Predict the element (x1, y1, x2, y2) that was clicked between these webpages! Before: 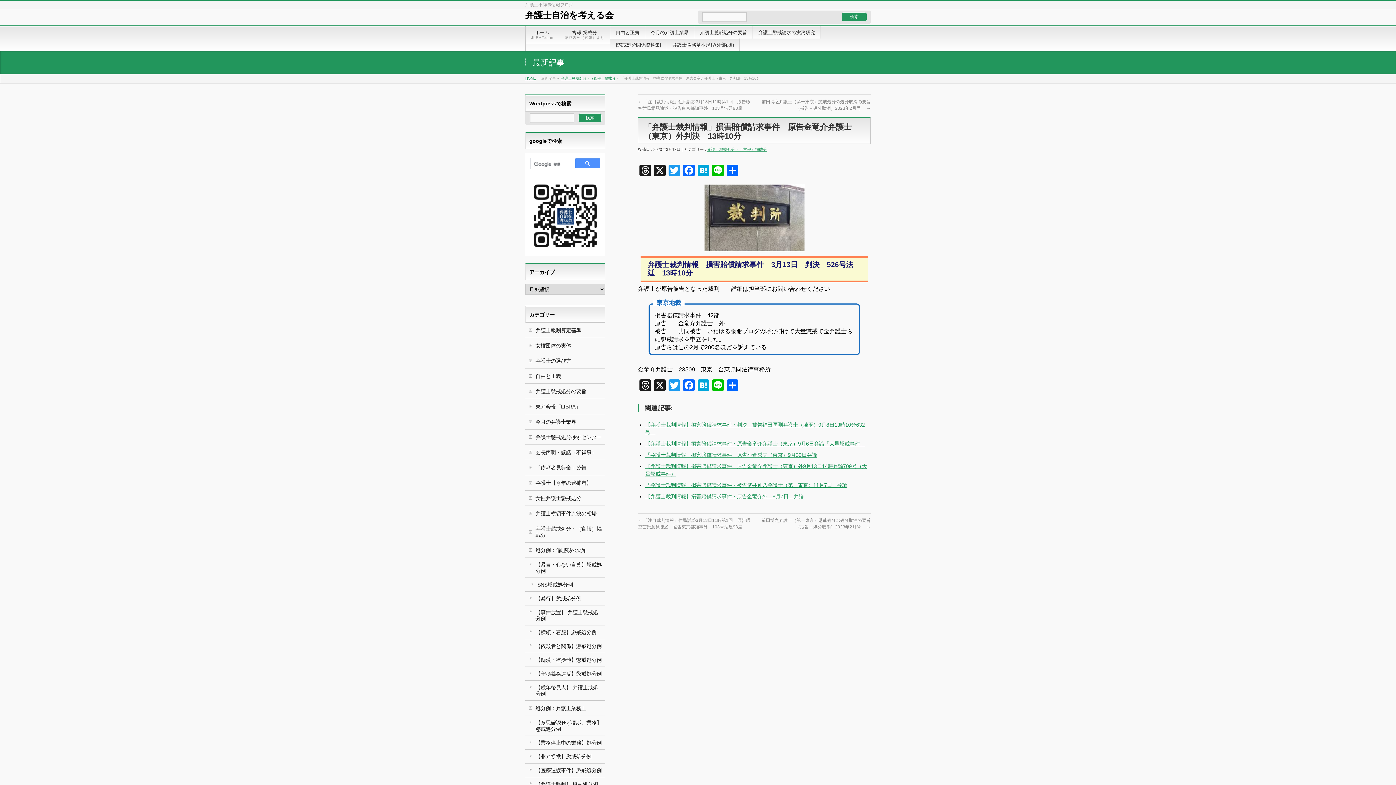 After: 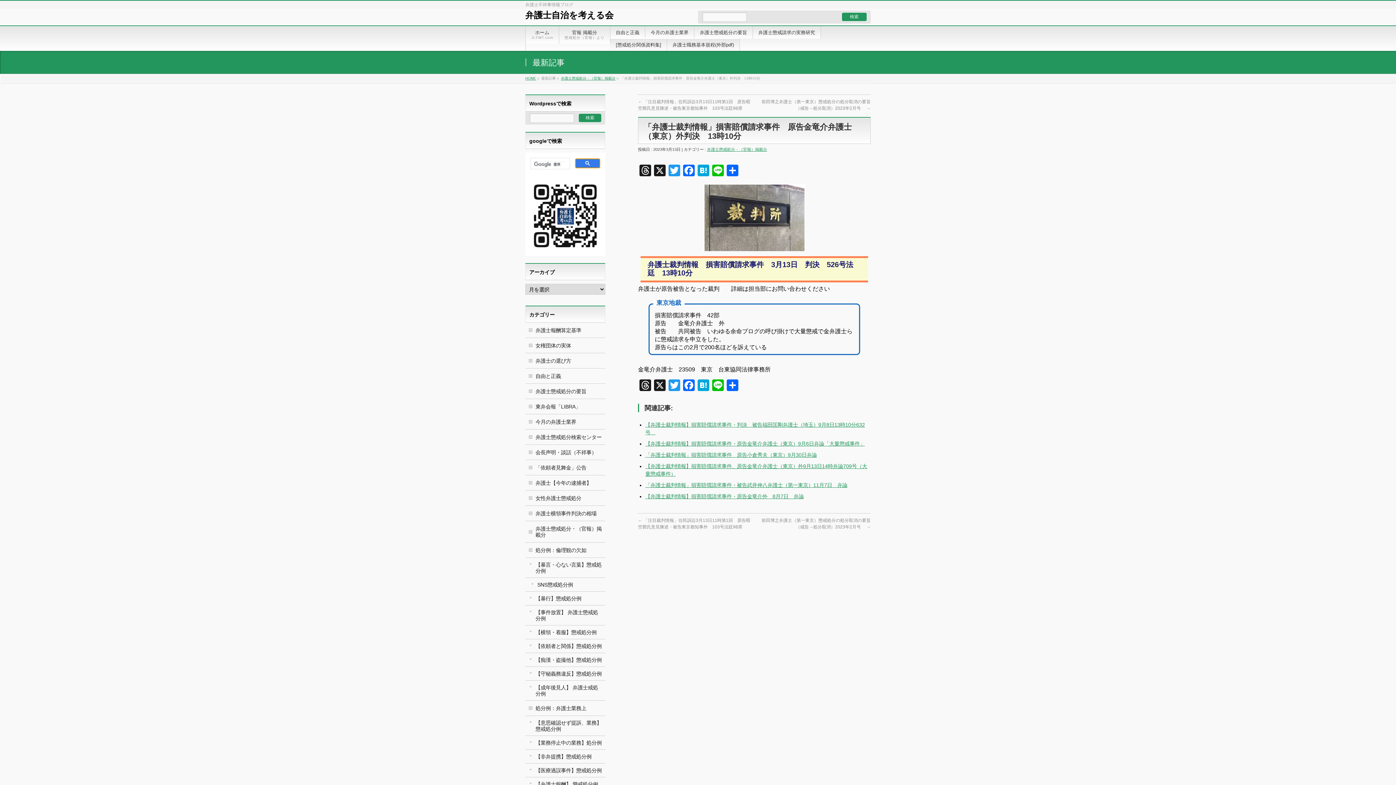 Action: bbox: (575, 158, 600, 168)